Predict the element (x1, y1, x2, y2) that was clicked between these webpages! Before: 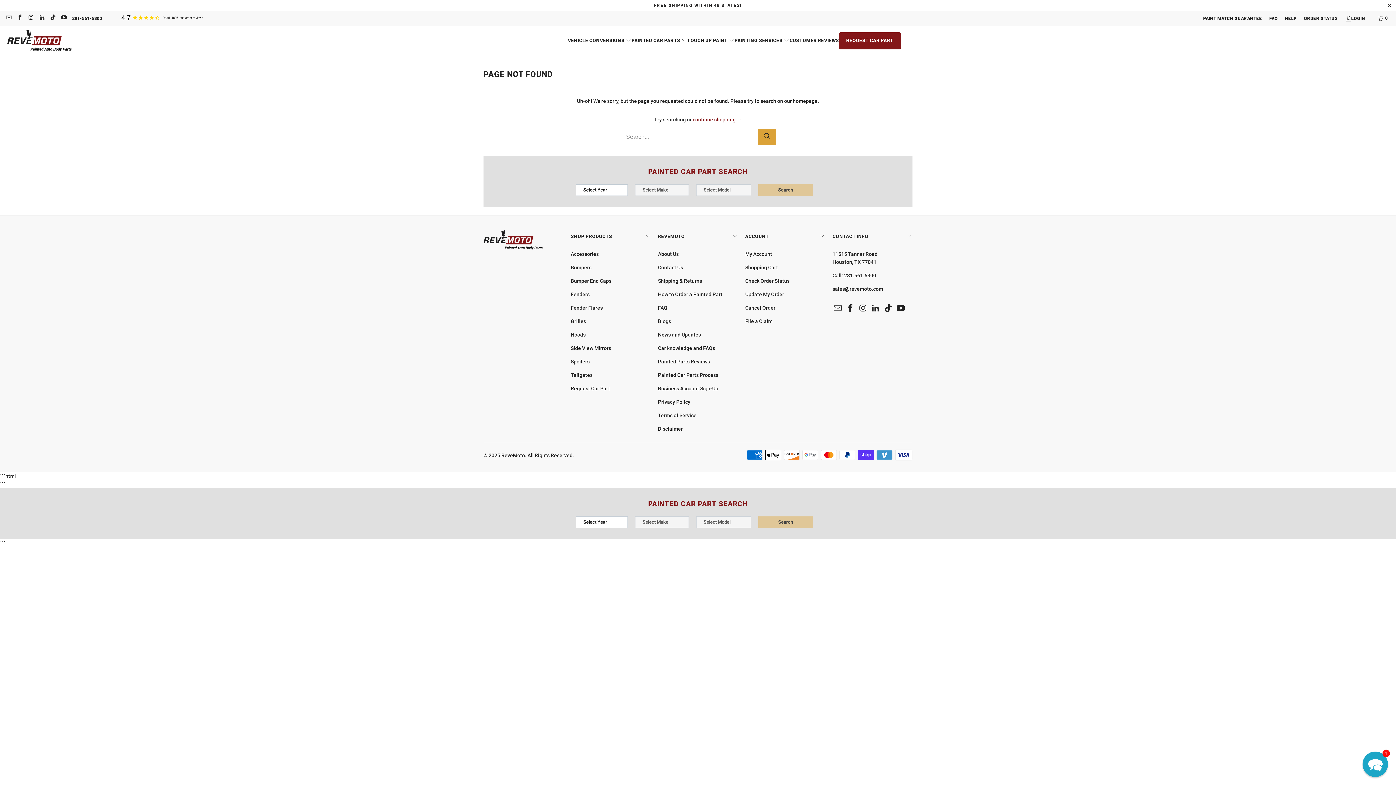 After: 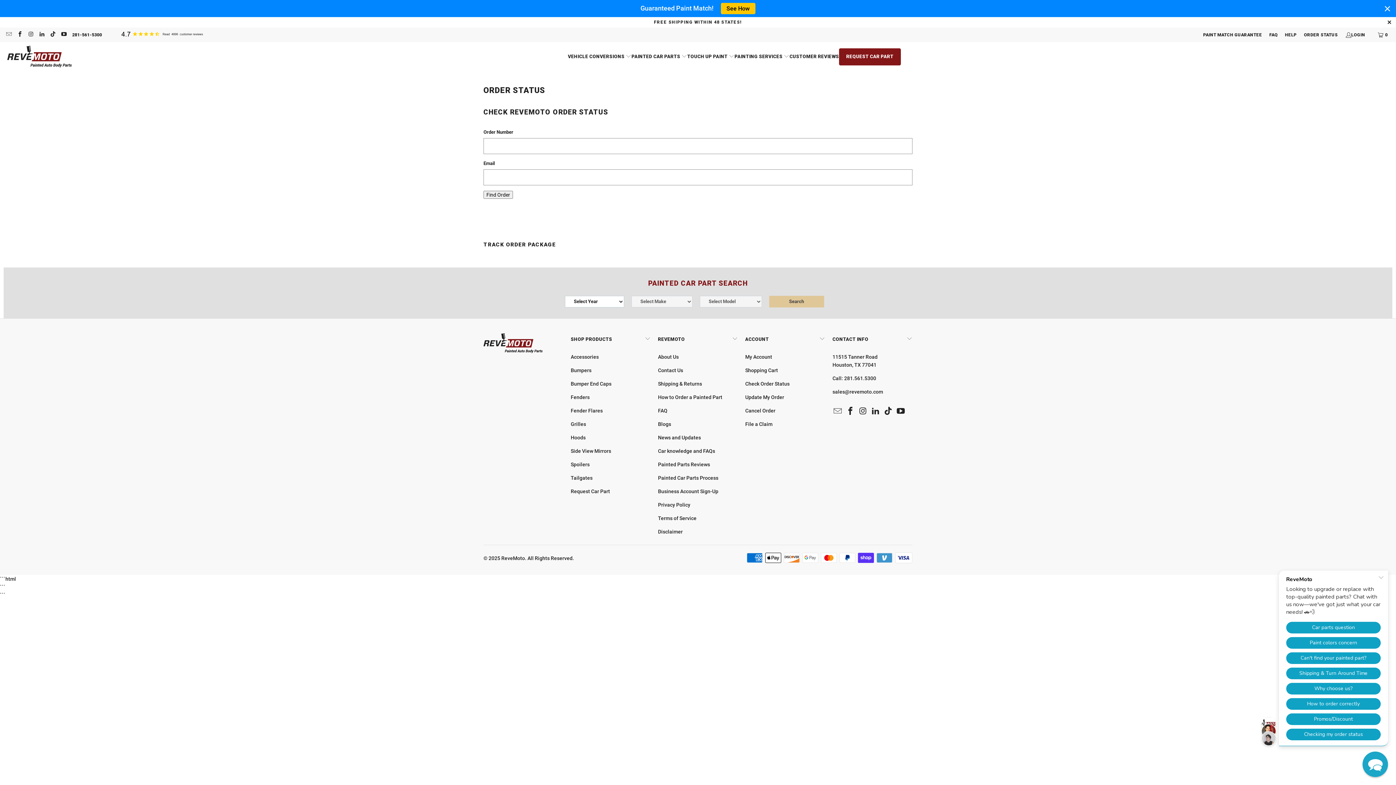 Action: bbox: (1304, 14, 1338, 22) label: ORDER STATUS